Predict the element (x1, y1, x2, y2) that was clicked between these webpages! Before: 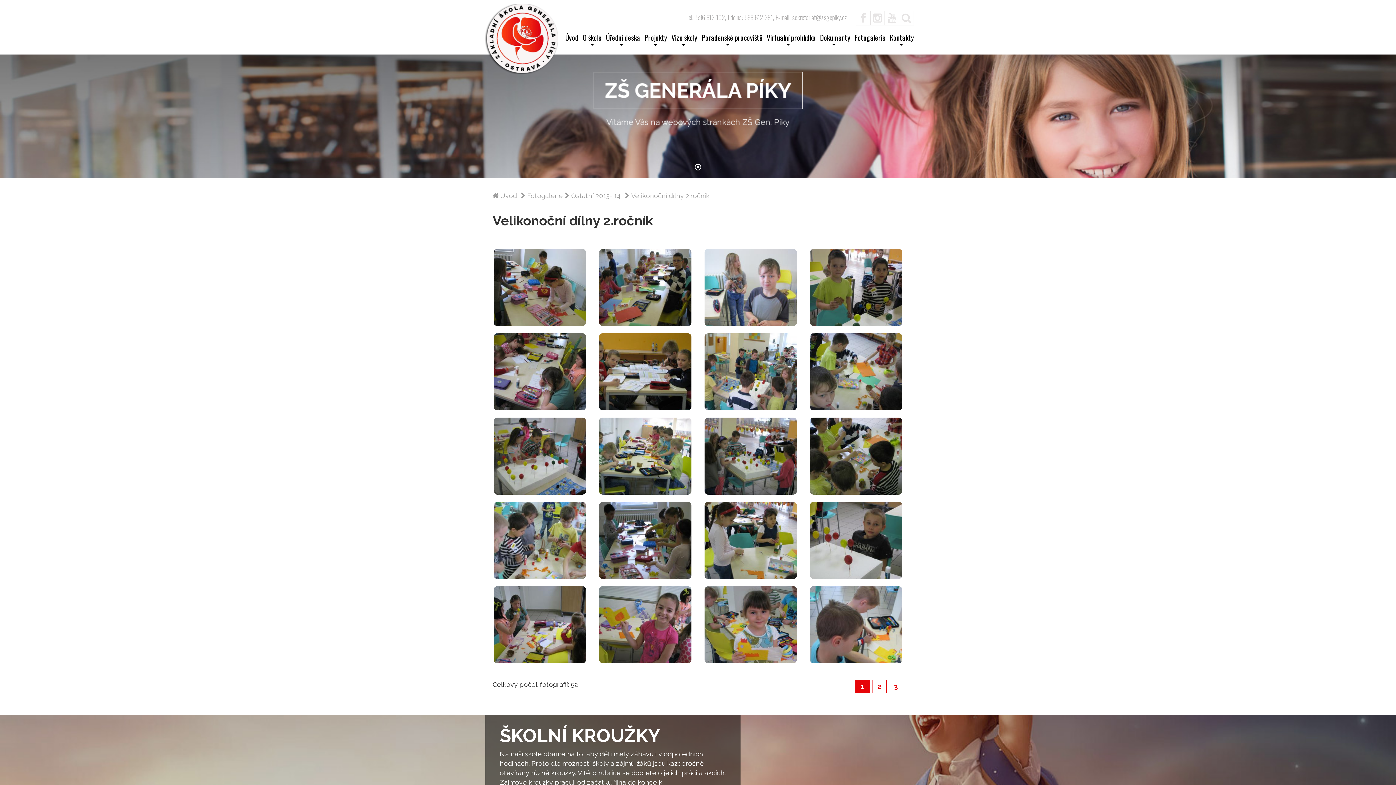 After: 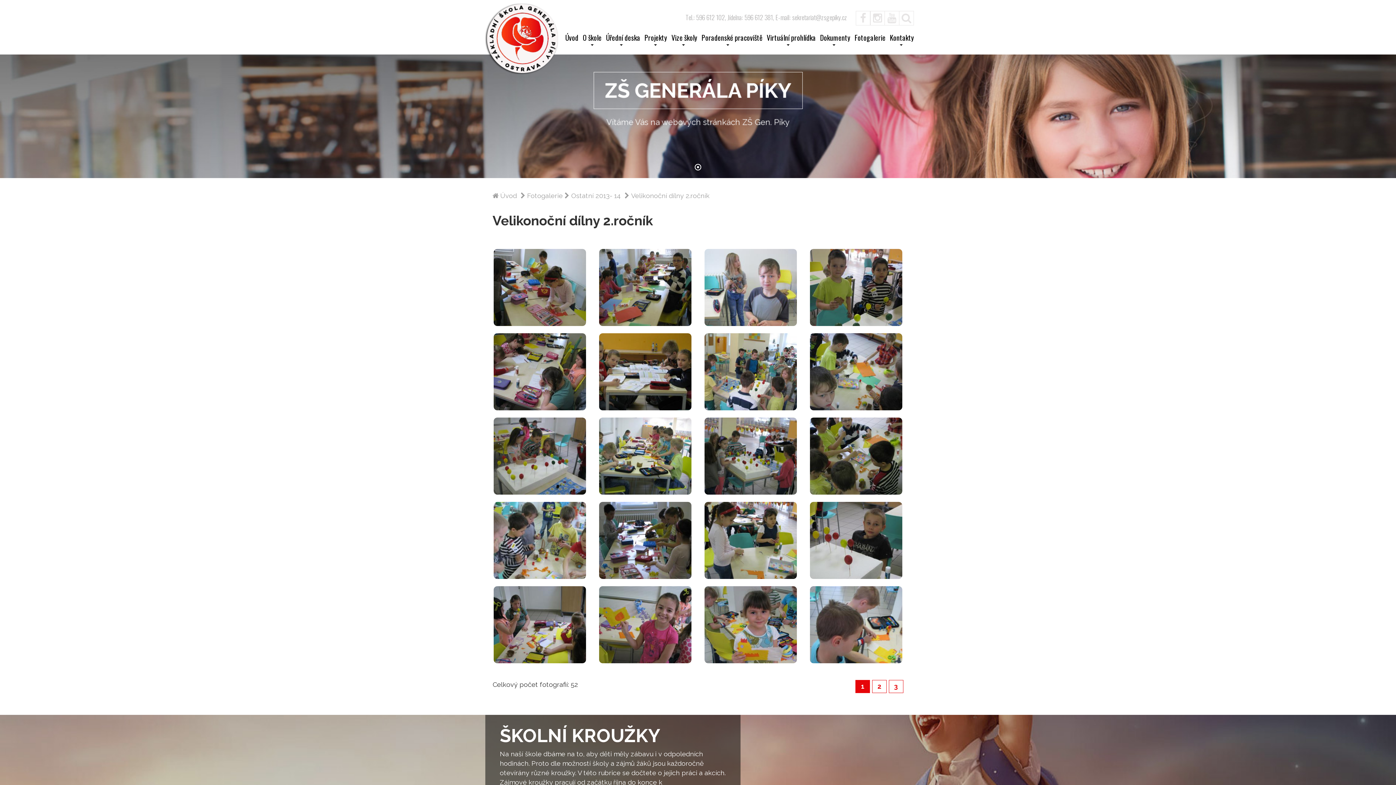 Action: bbox: (855, 680, 870, 693) label: 1